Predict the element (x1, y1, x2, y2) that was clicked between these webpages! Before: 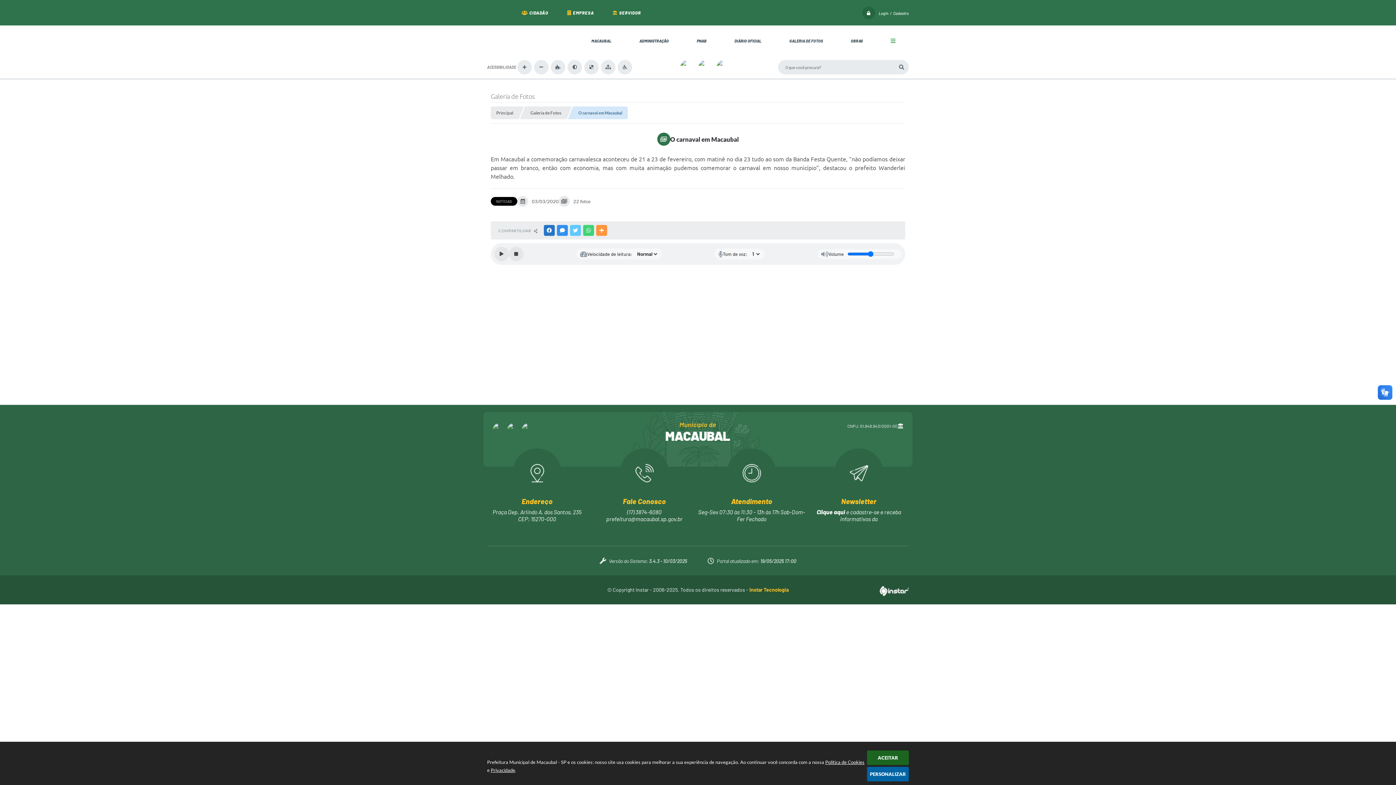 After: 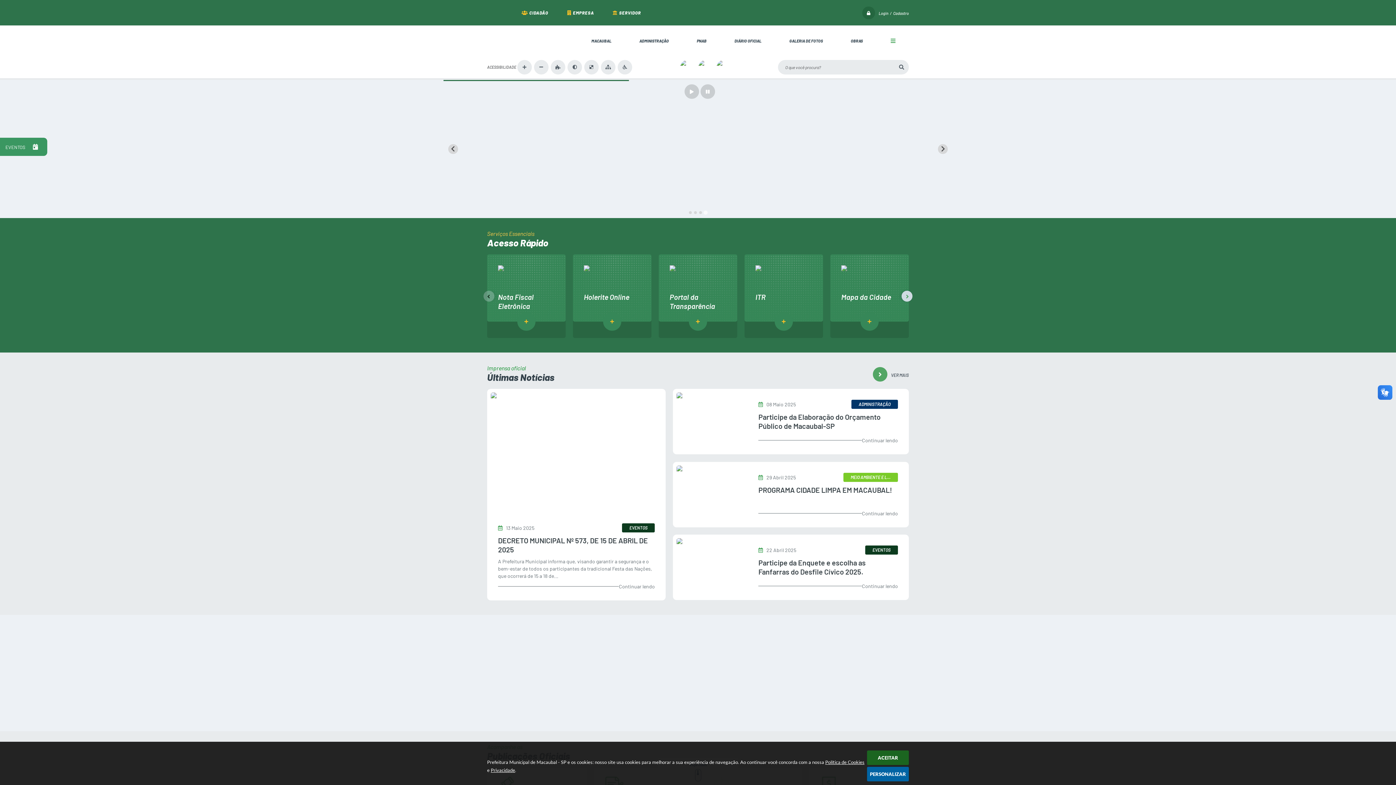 Action: label: MACAUBAL bbox: (584, 30, 618, 51)